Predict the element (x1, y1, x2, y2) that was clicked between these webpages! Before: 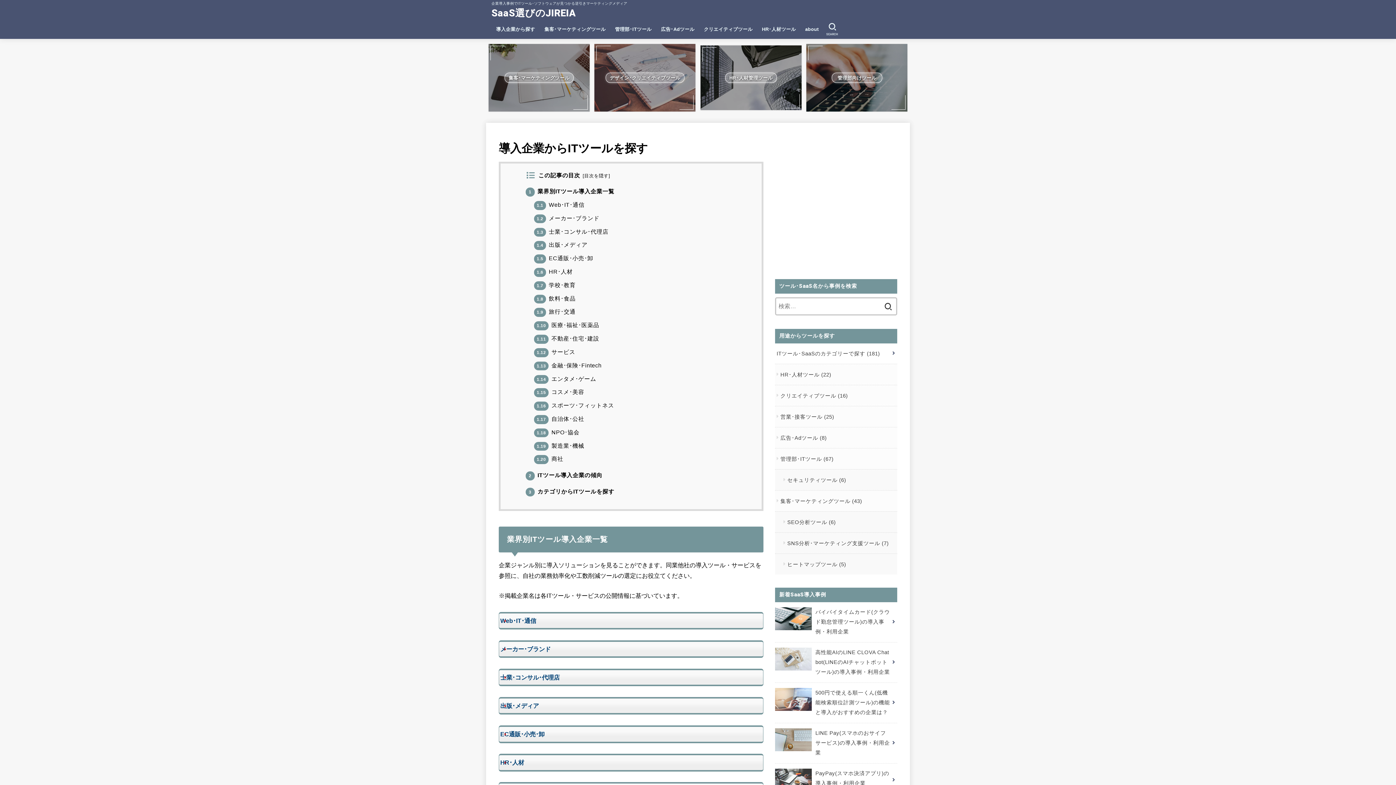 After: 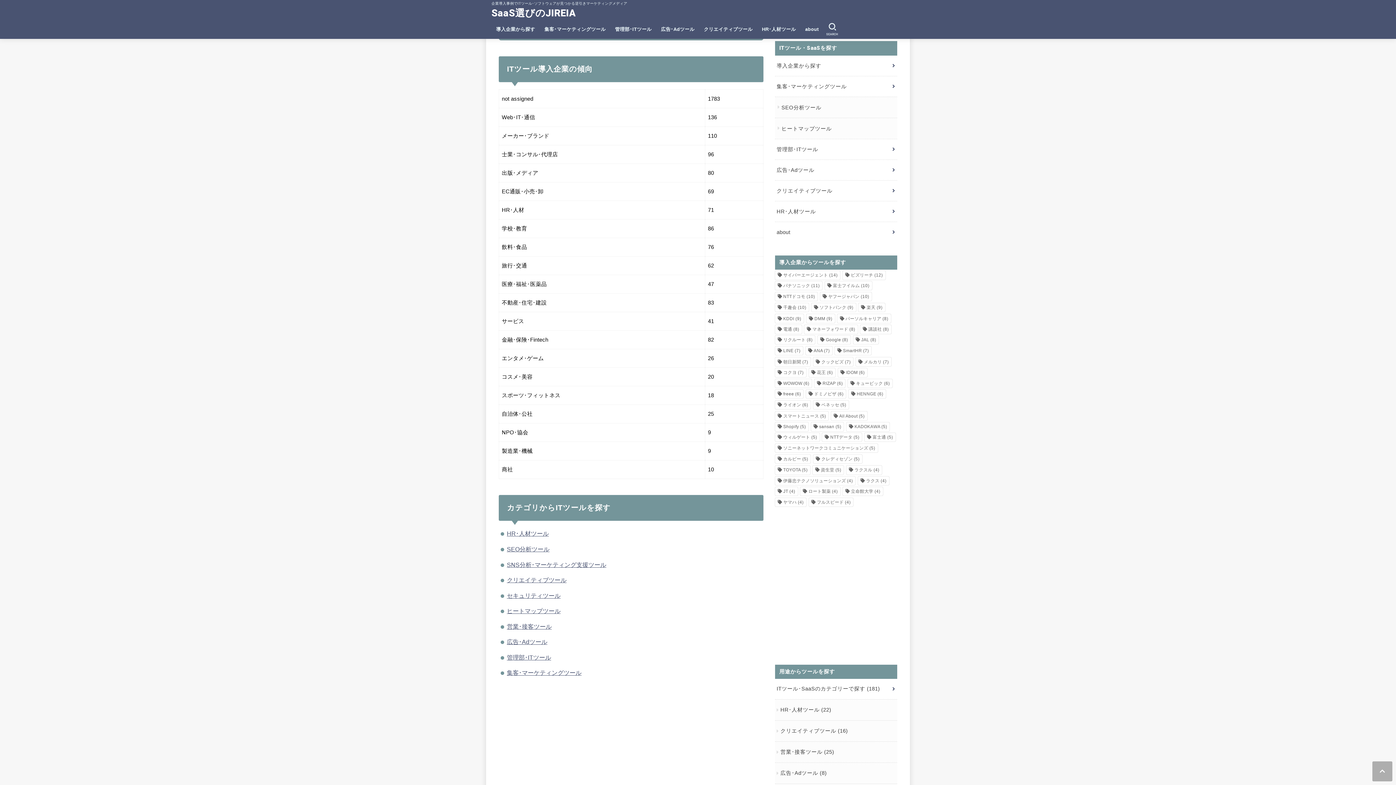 Action: bbox: (534, 442, 584, 448) label: 1.19 製造業･機械